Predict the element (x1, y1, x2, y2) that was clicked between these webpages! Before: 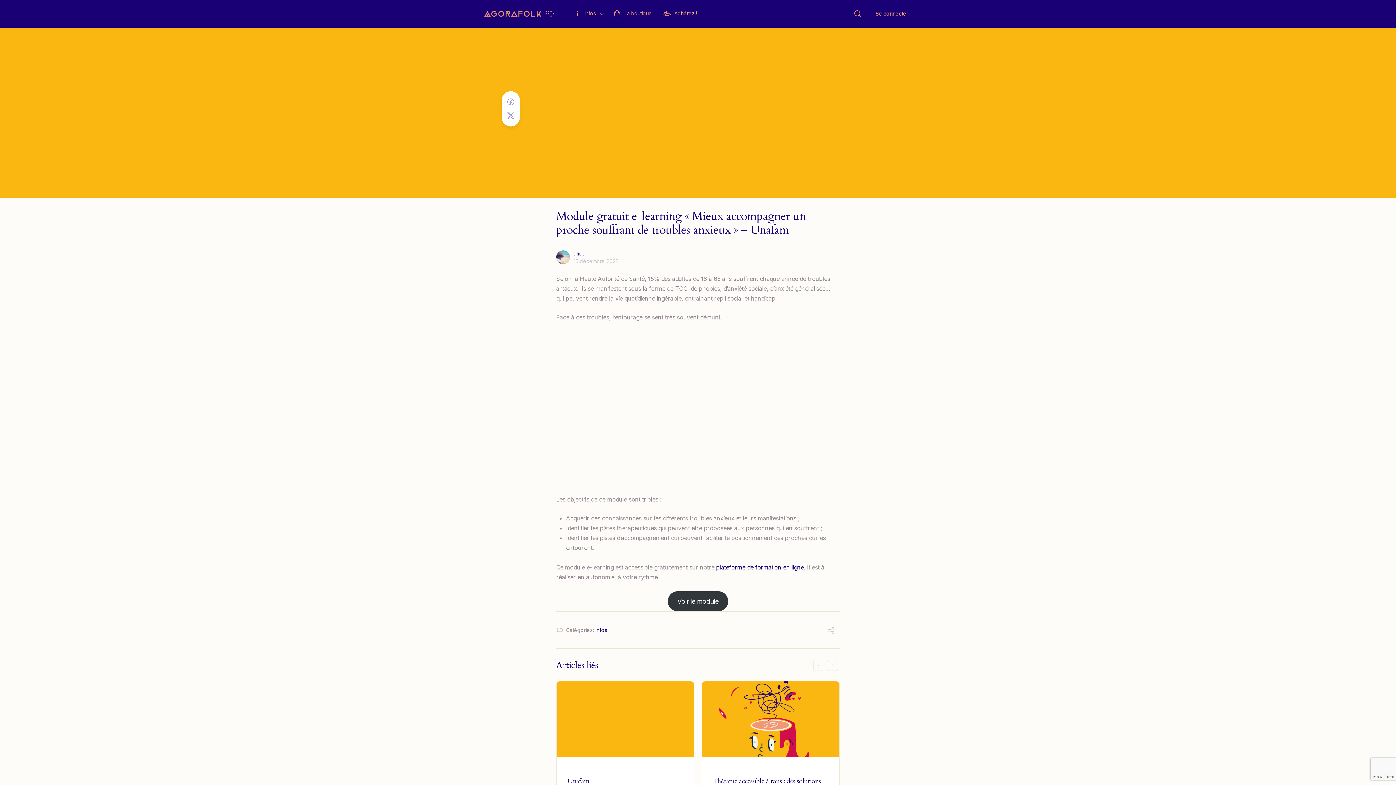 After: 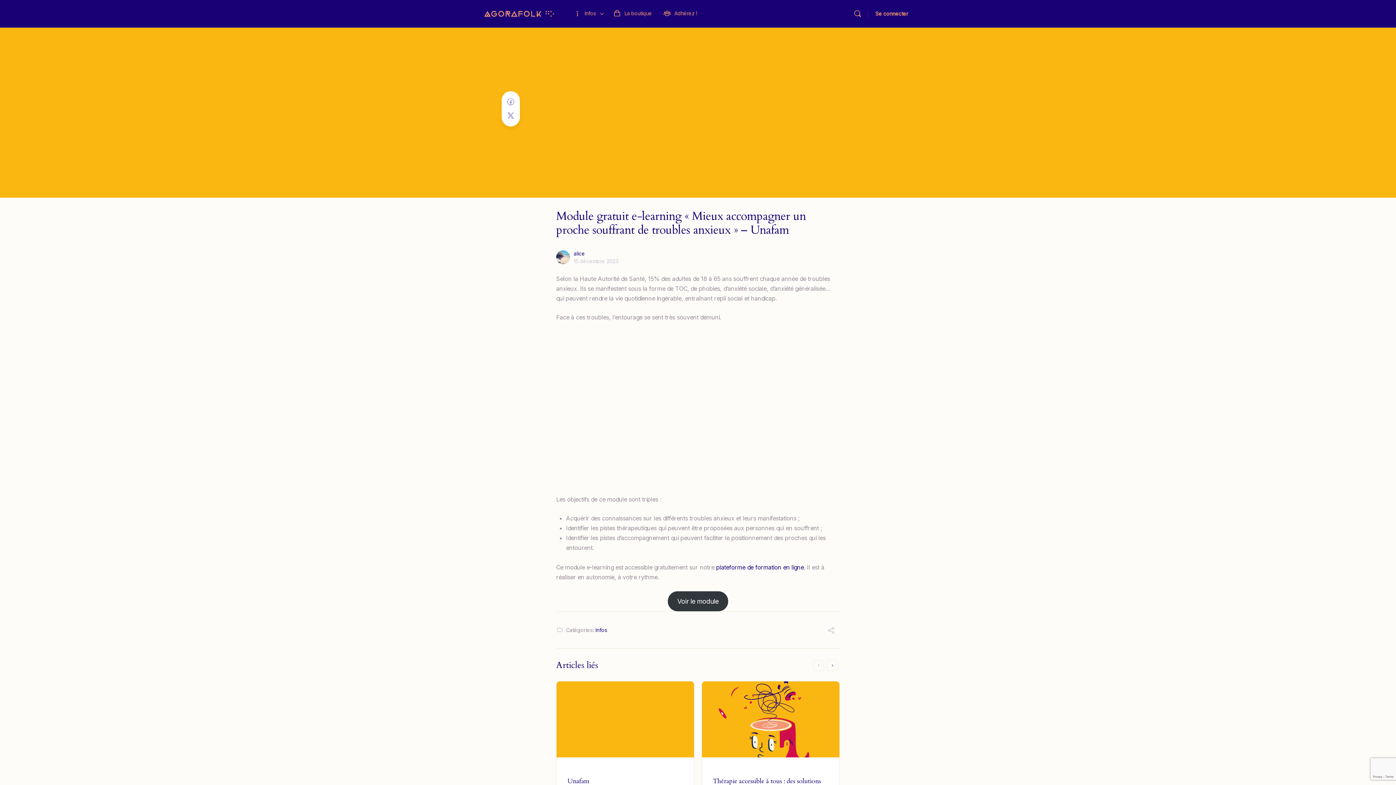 Action: label: 15 décembre 2023 bbox: (573, 258, 618, 264)